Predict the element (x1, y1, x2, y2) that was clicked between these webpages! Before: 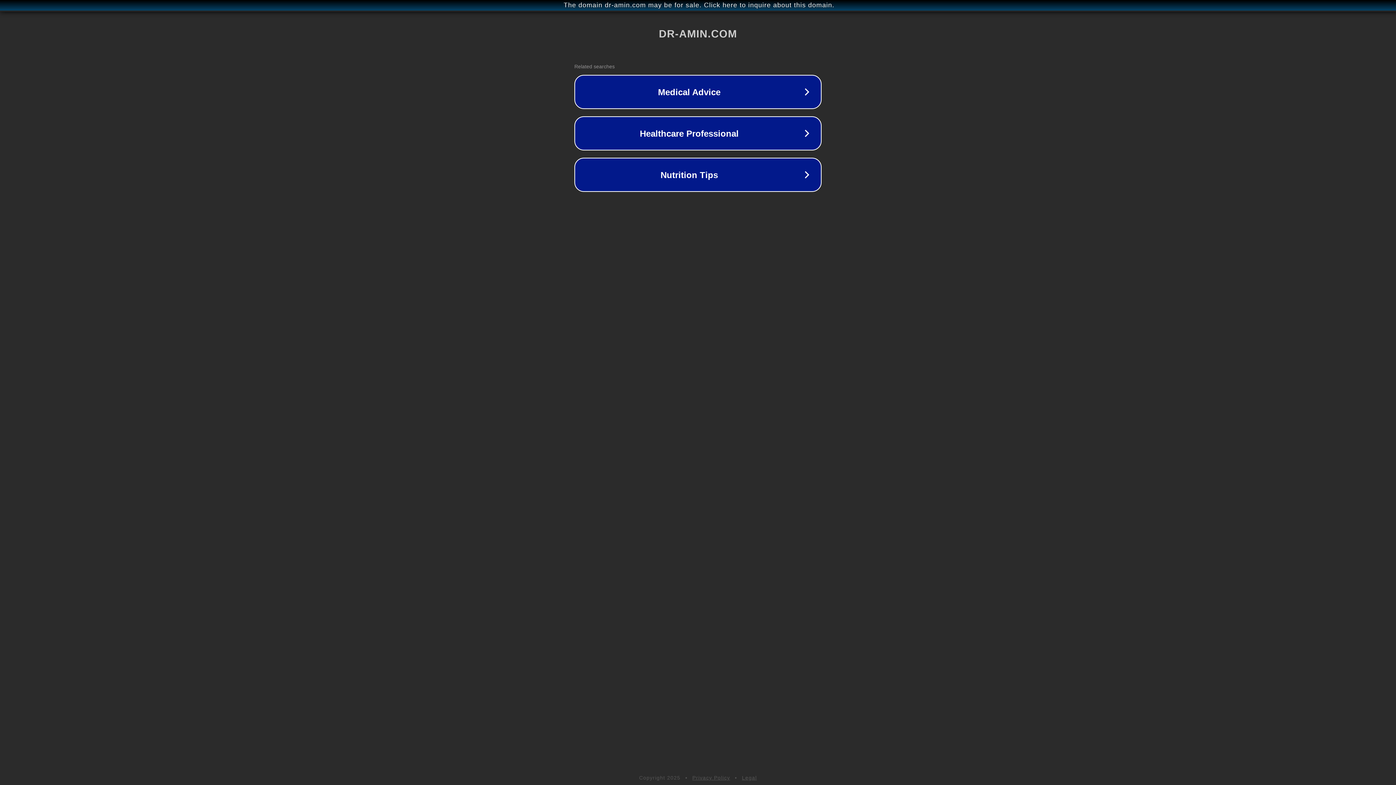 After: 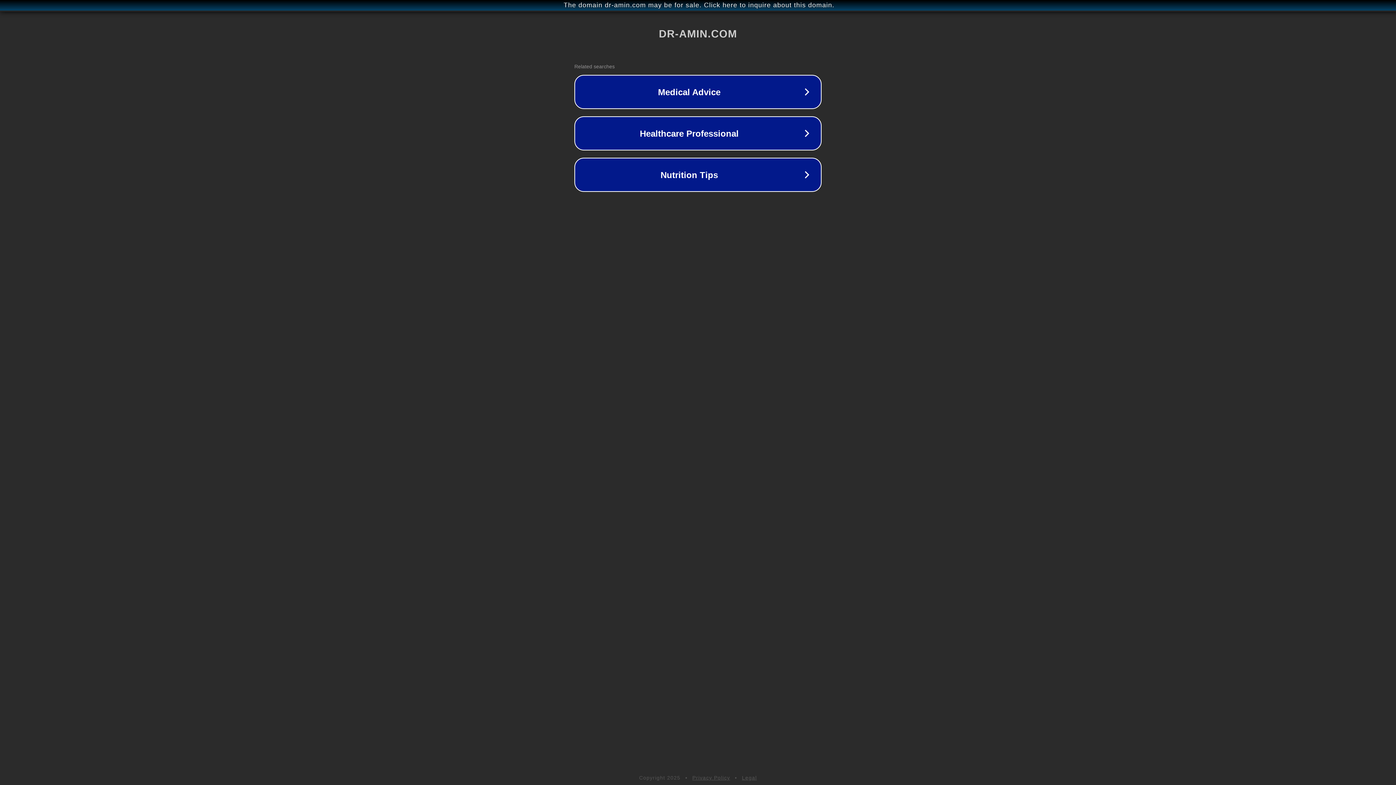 Action: bbox: (692, 775, 730, 781) label: Privacy Policy